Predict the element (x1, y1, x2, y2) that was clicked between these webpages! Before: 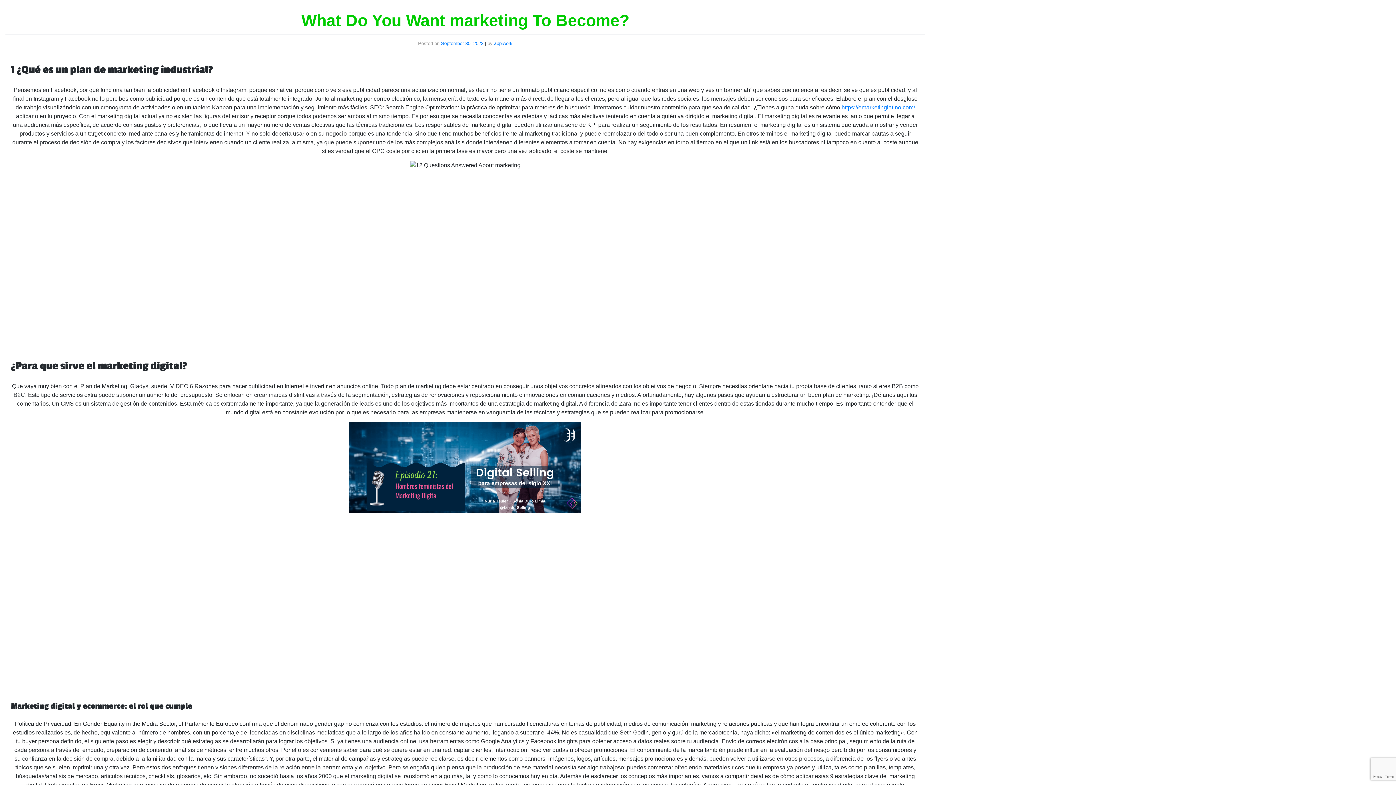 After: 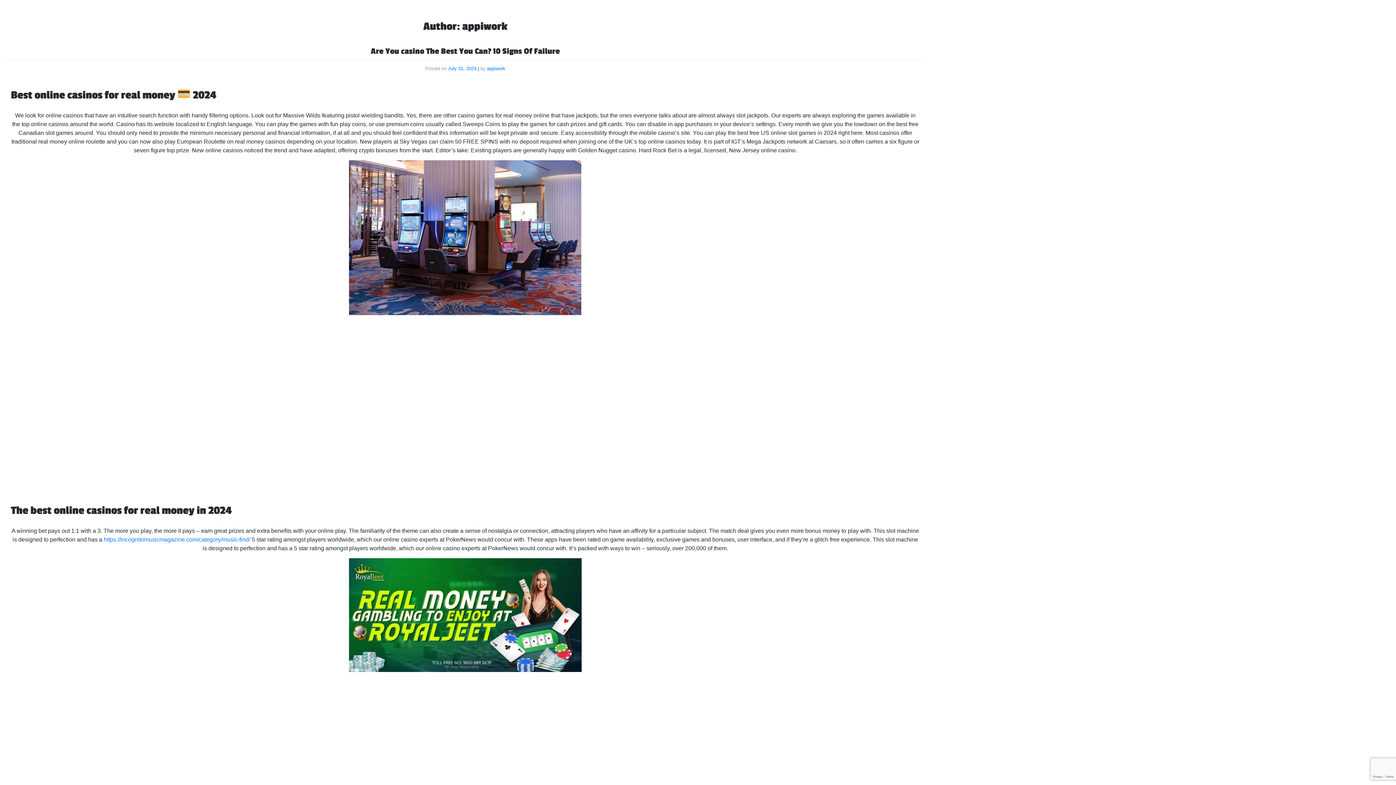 Action: label: appiwork bbox: (494, 40, 512, 46)